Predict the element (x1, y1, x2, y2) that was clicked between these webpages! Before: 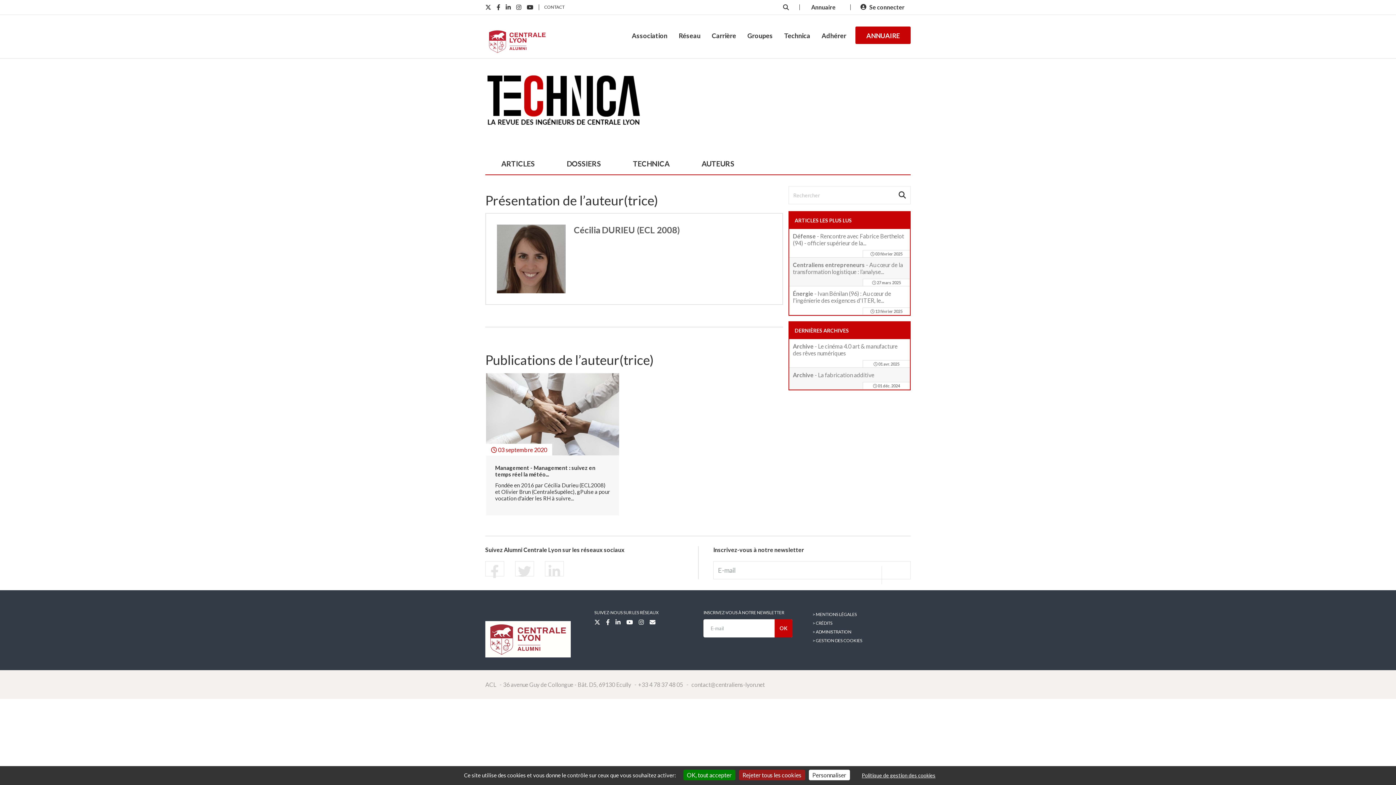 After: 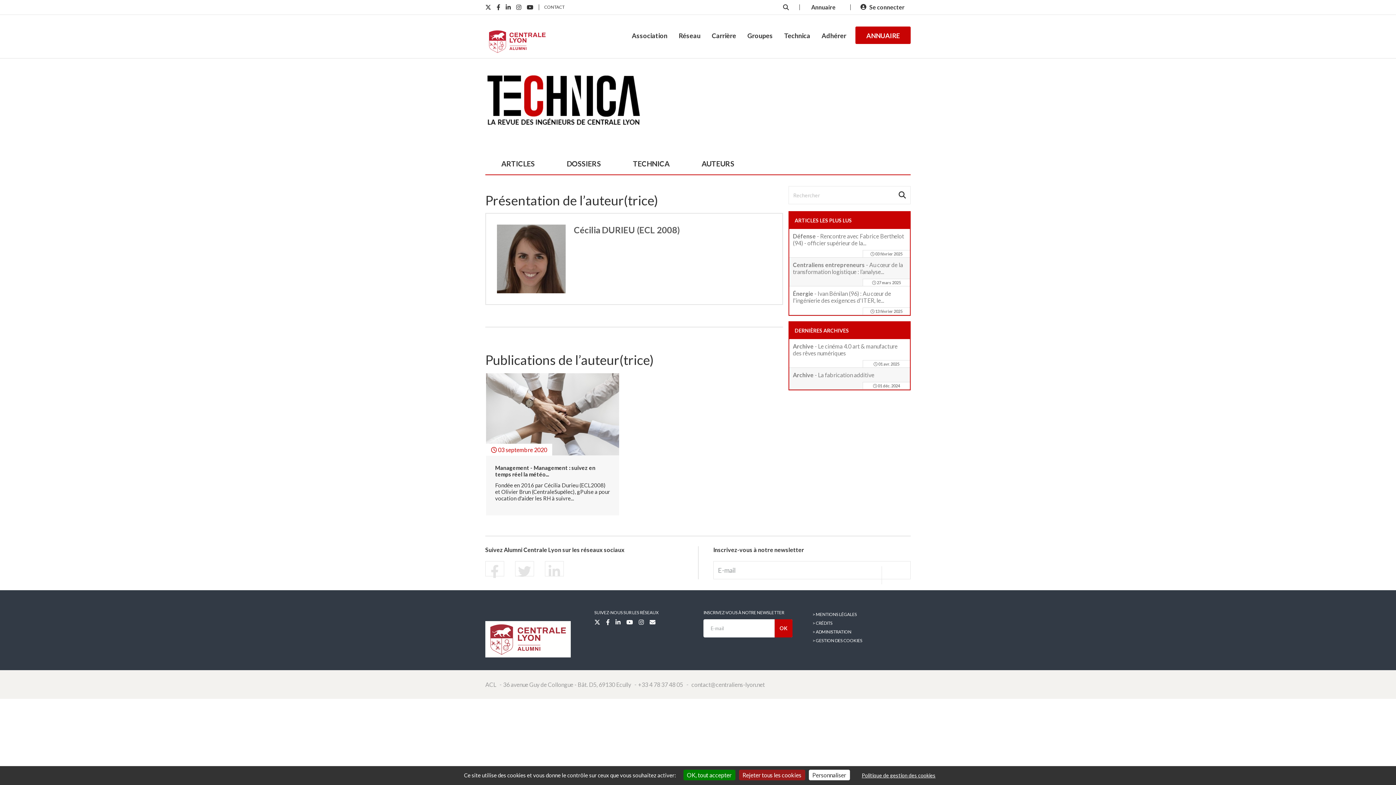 Action: bbox: (615, 619, 620, 625)